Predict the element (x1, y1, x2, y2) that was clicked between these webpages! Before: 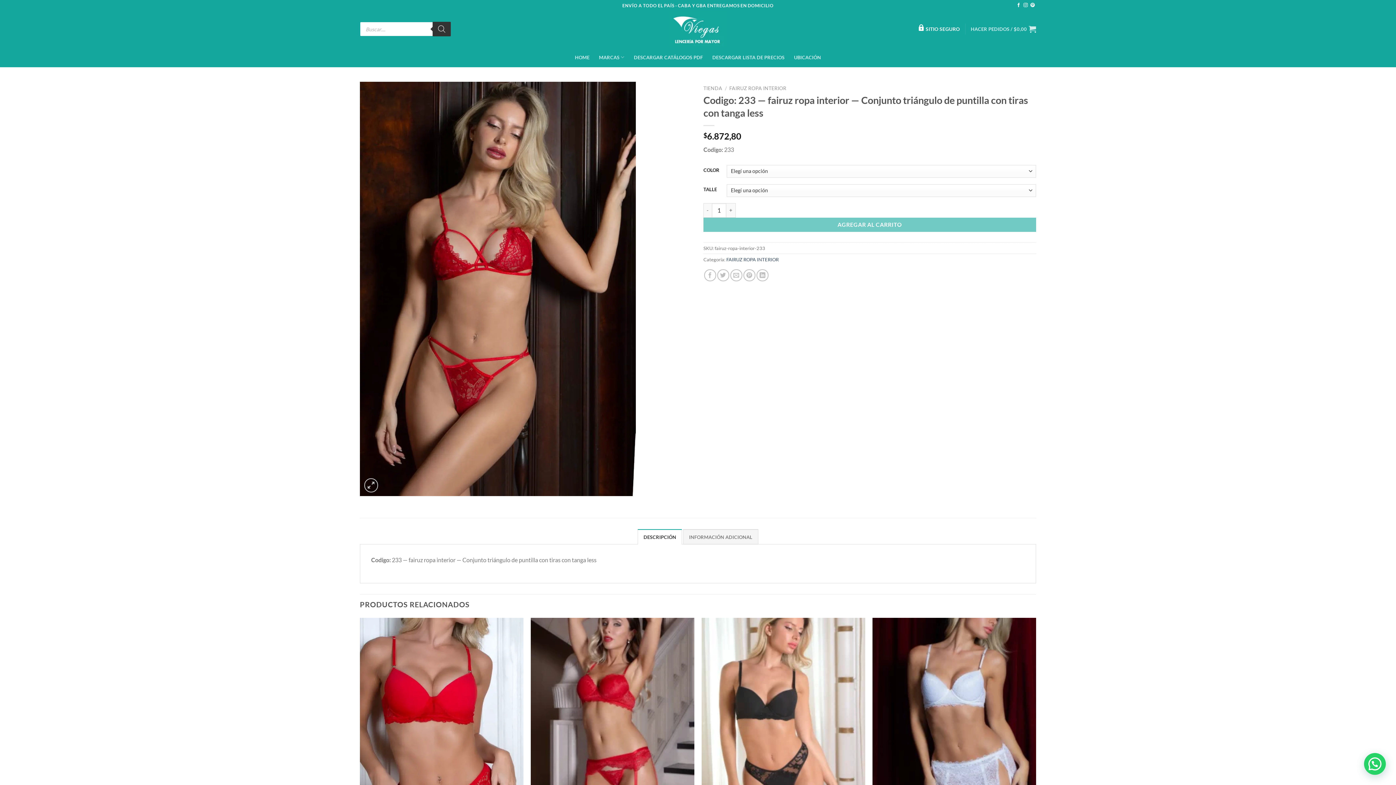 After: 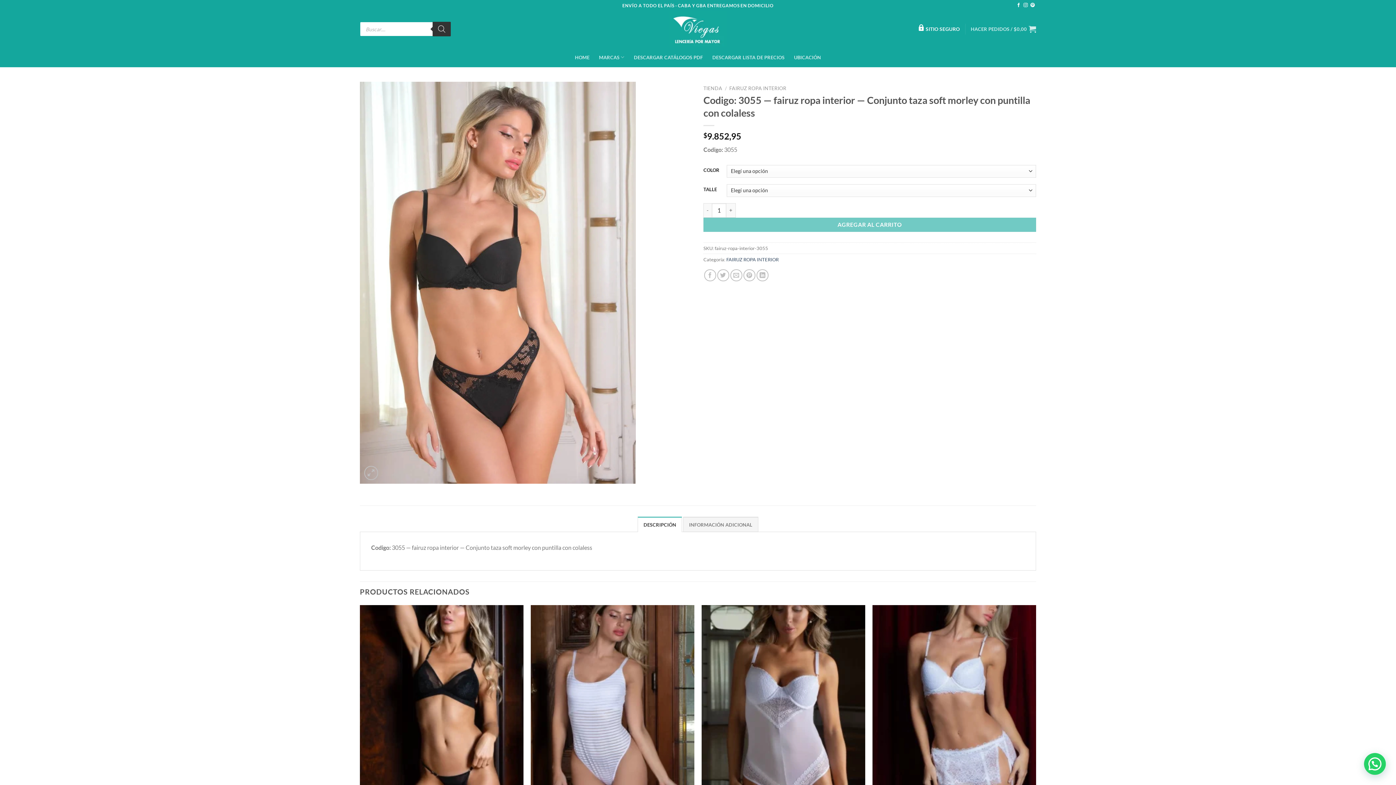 Action: bbox: (701, 618, 865, 814) label: Codigo: 3055 -- fairuz ropa interior -- Conjunto taza soft morley con puntilla con colaless